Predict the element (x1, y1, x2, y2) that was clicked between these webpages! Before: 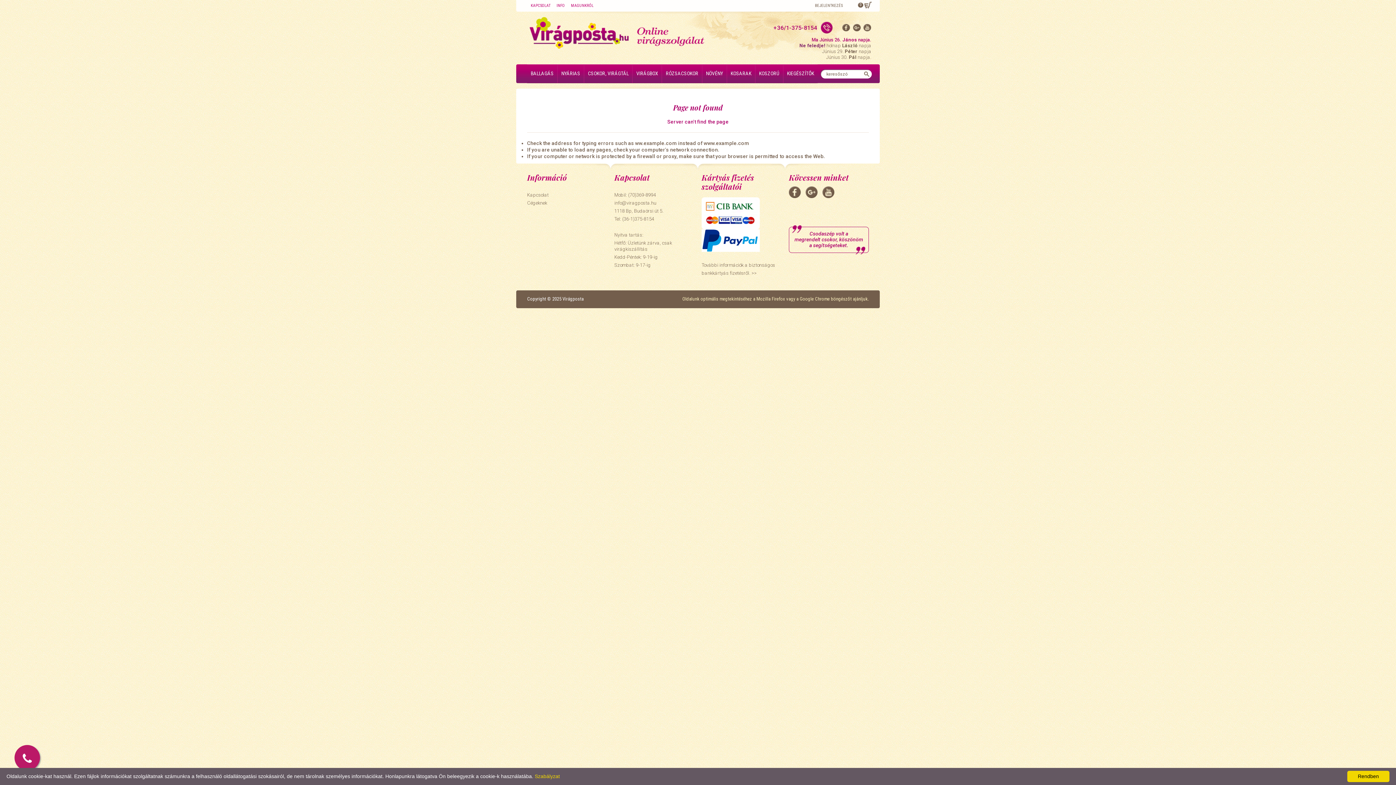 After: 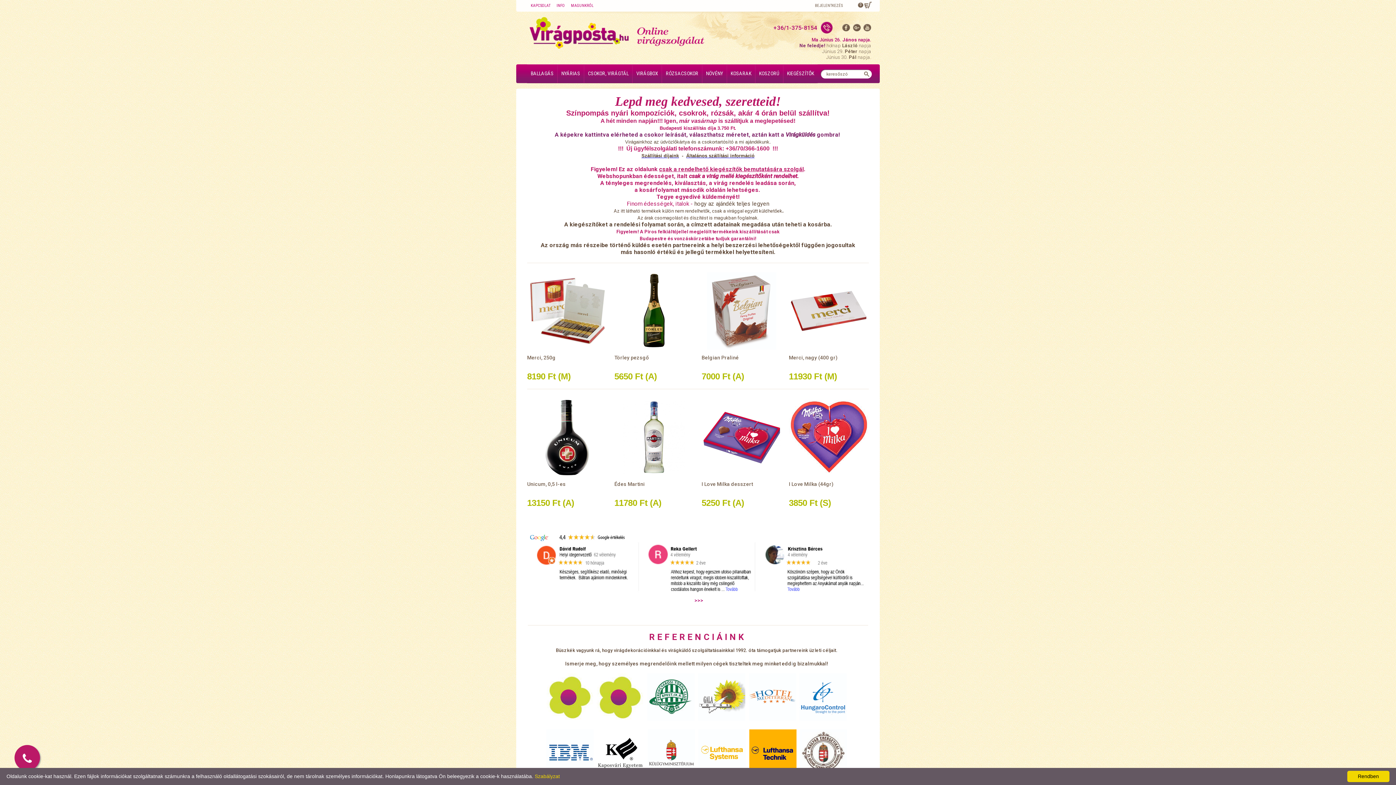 Action: label: KIEGÉSZÍTŐK bbox: (783, 64, 817, 83)